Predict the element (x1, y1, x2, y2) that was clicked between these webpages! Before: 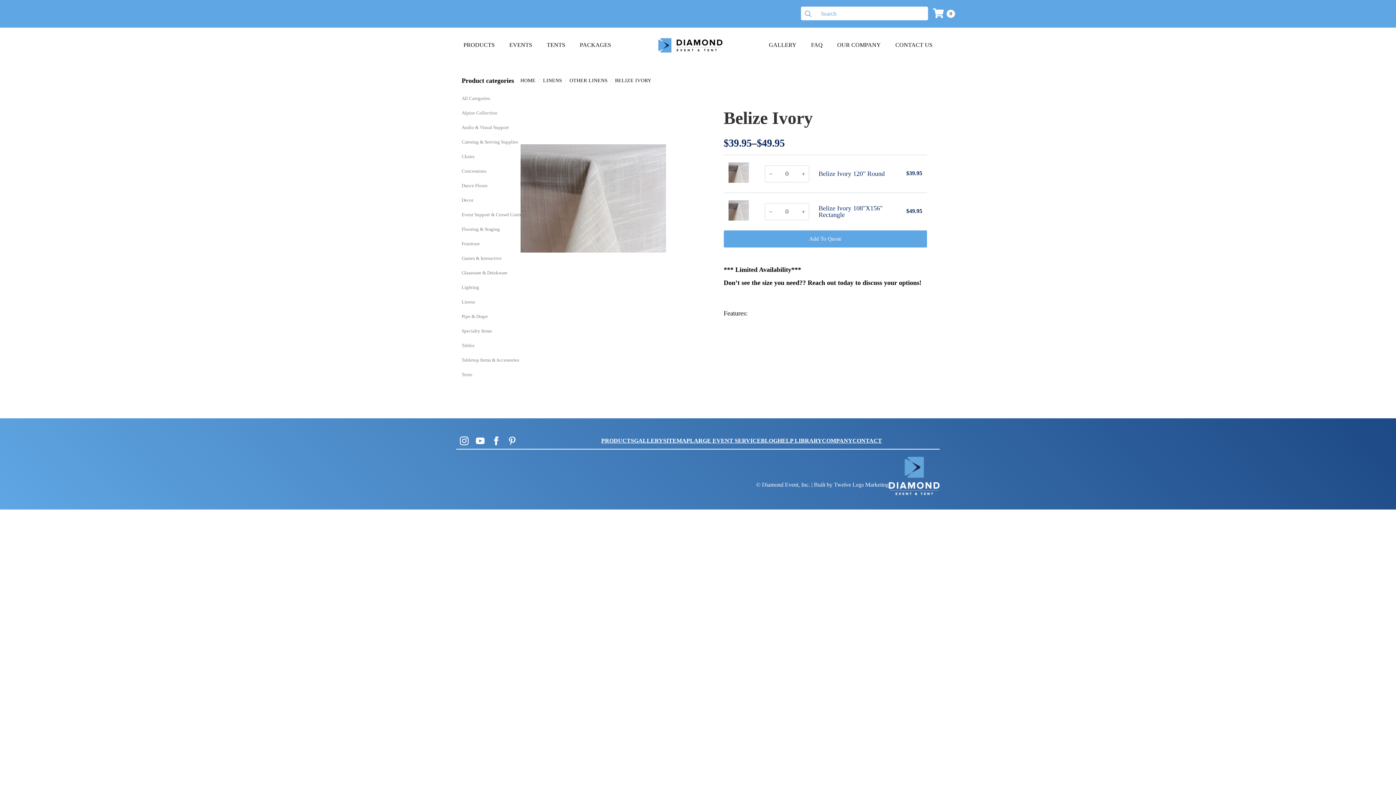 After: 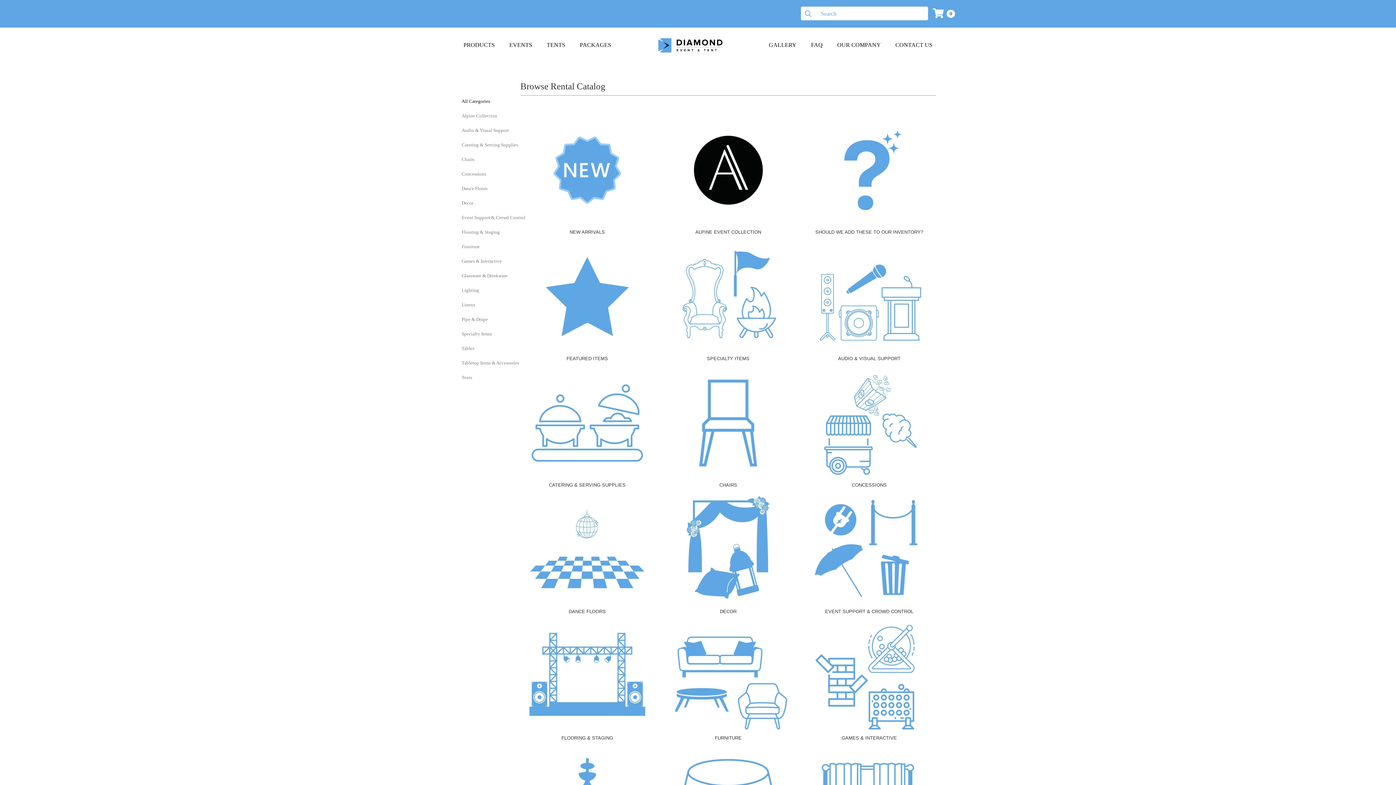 Action: bbox: (456, 34, 502, 55) label: PRODUCTS